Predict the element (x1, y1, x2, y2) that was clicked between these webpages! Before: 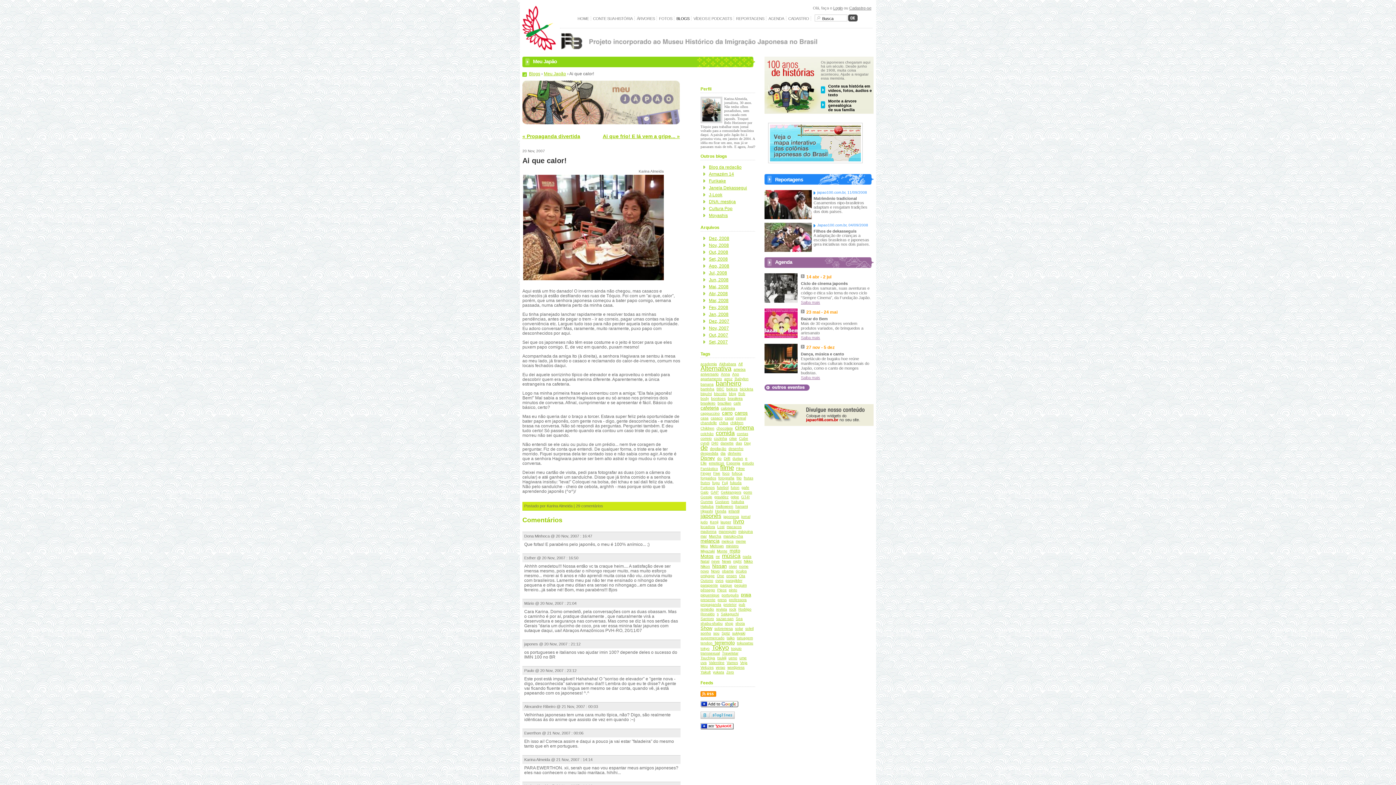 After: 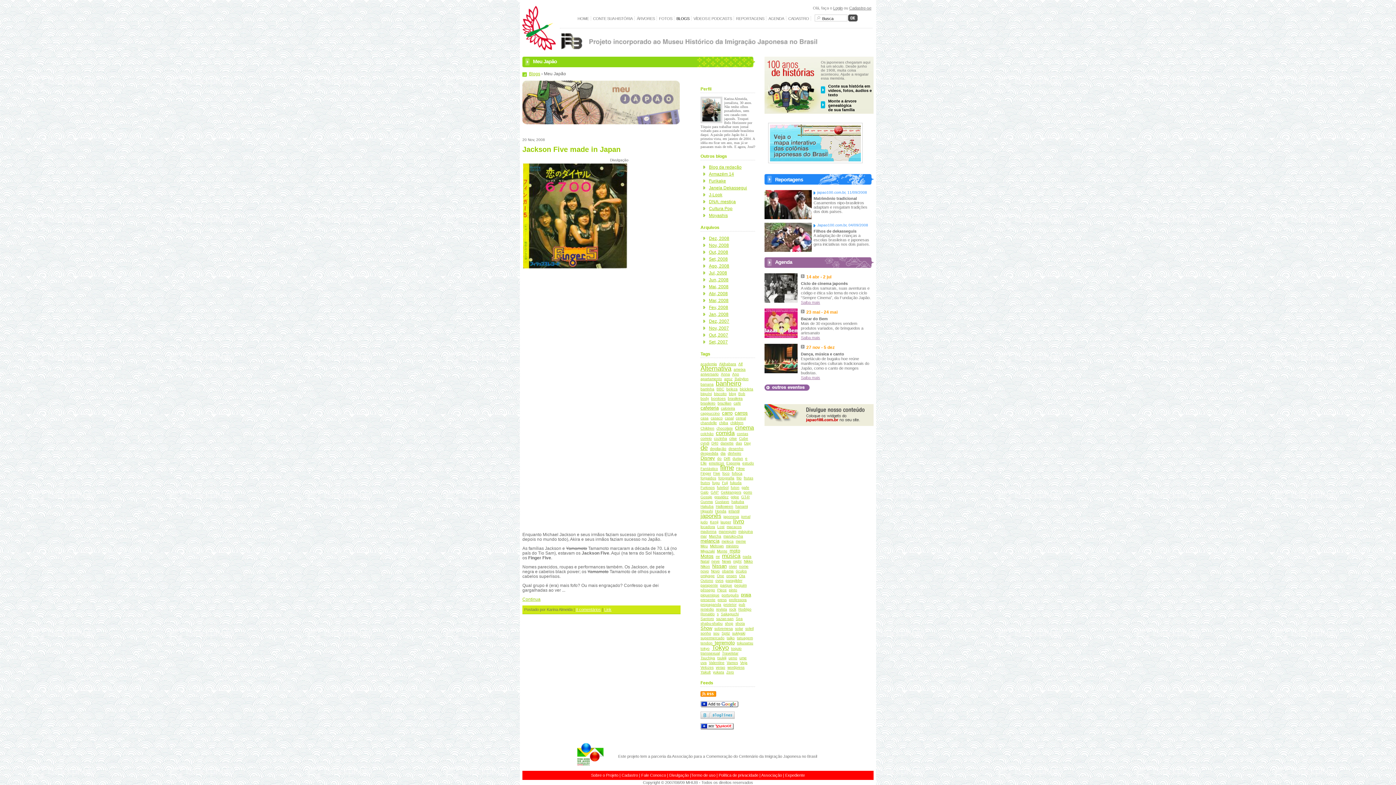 Action: bbox: (700, 470, 711, 476) label: Finger